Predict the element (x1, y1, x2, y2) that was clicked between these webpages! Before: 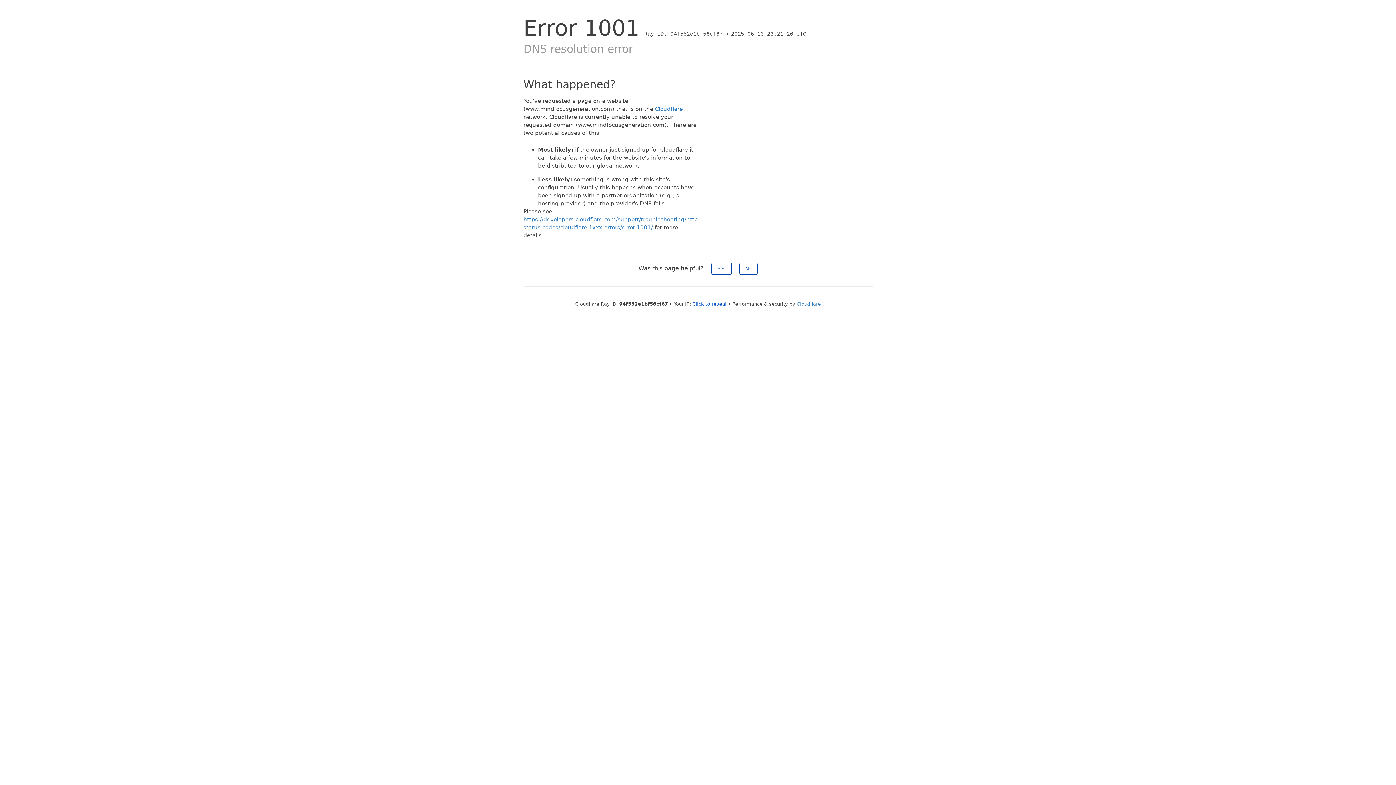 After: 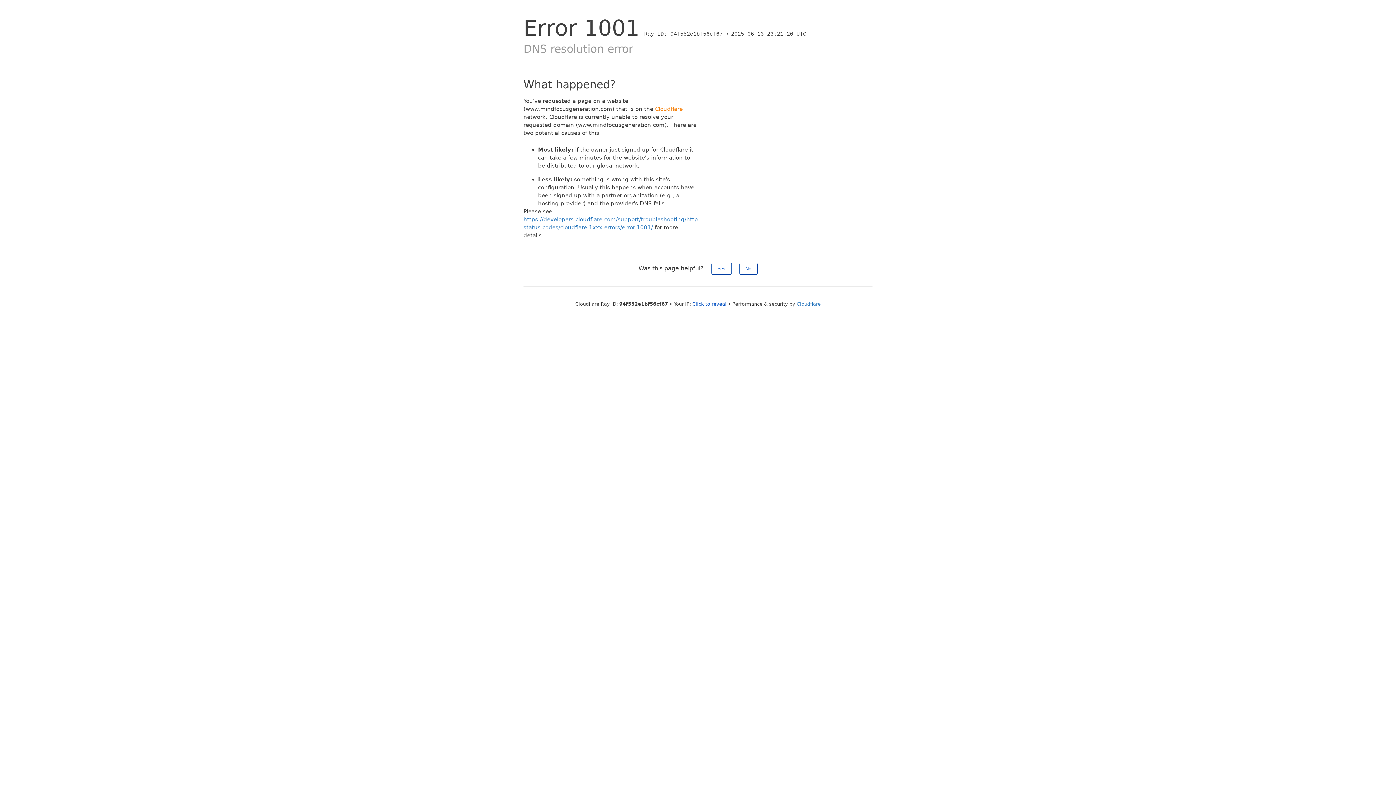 Action: bbox: (655, 105, 682, 112) label: Cloudflare